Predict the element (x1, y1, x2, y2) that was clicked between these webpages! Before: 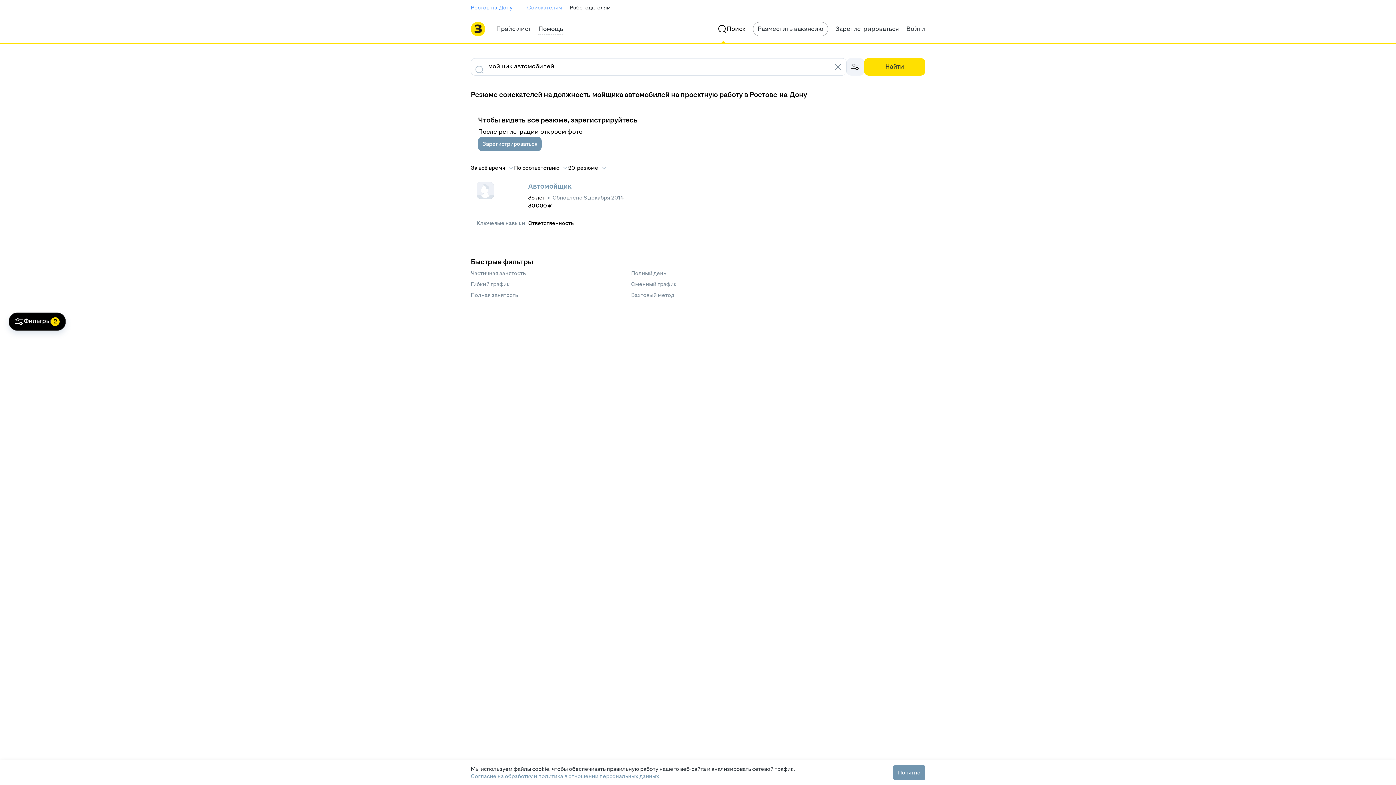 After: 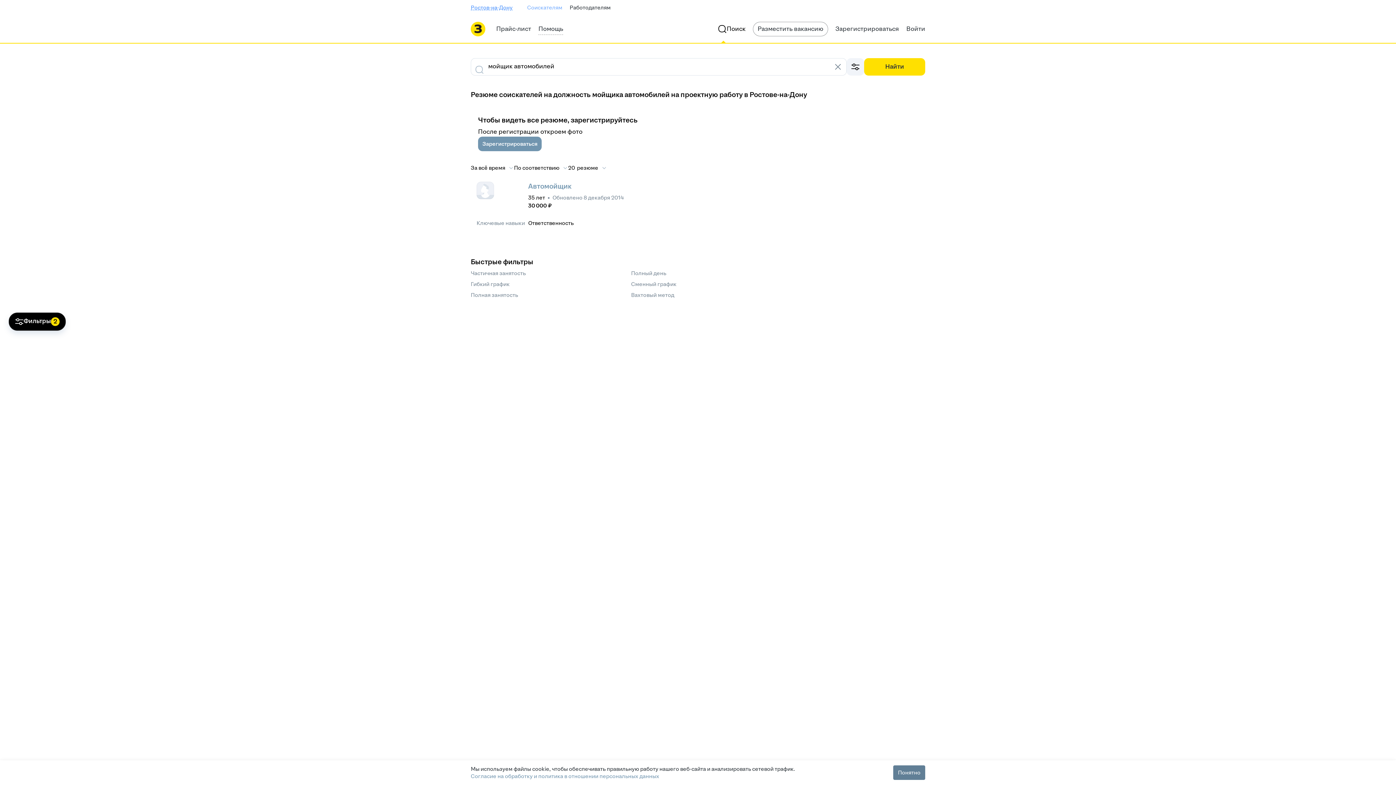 Action: bbox: (893, 765, 925, 780) label: Понятно